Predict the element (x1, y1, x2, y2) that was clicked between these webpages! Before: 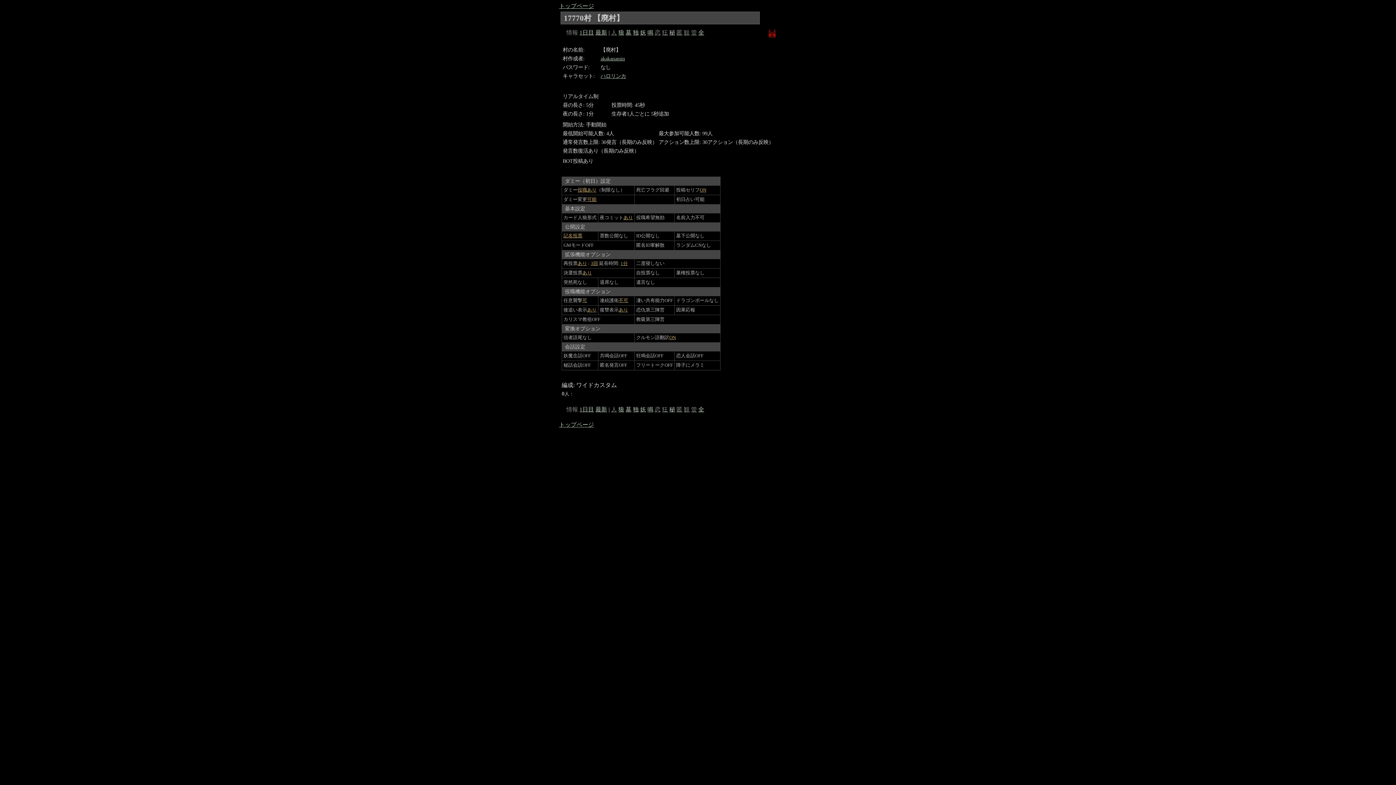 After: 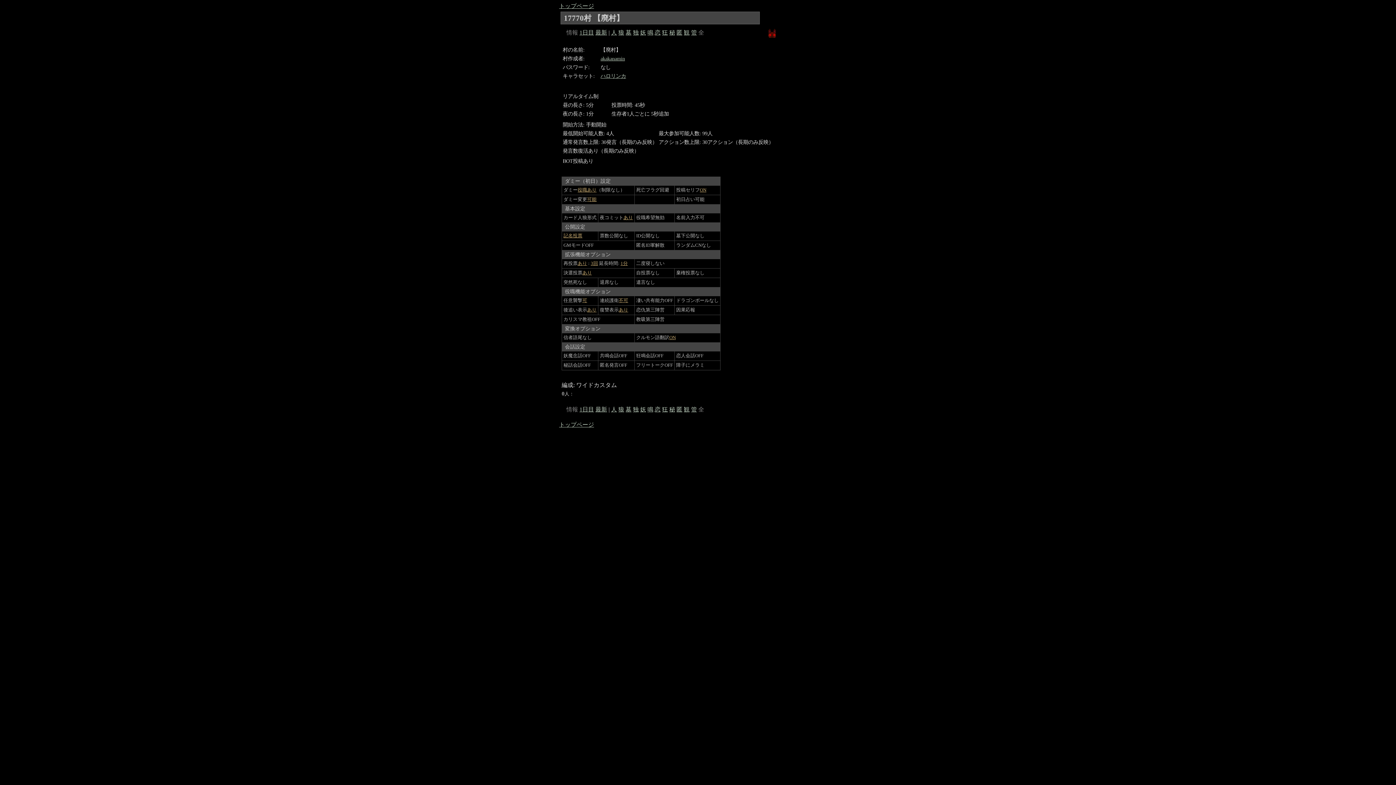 Action: bbox: (698, 29, 704, 35) label: 全